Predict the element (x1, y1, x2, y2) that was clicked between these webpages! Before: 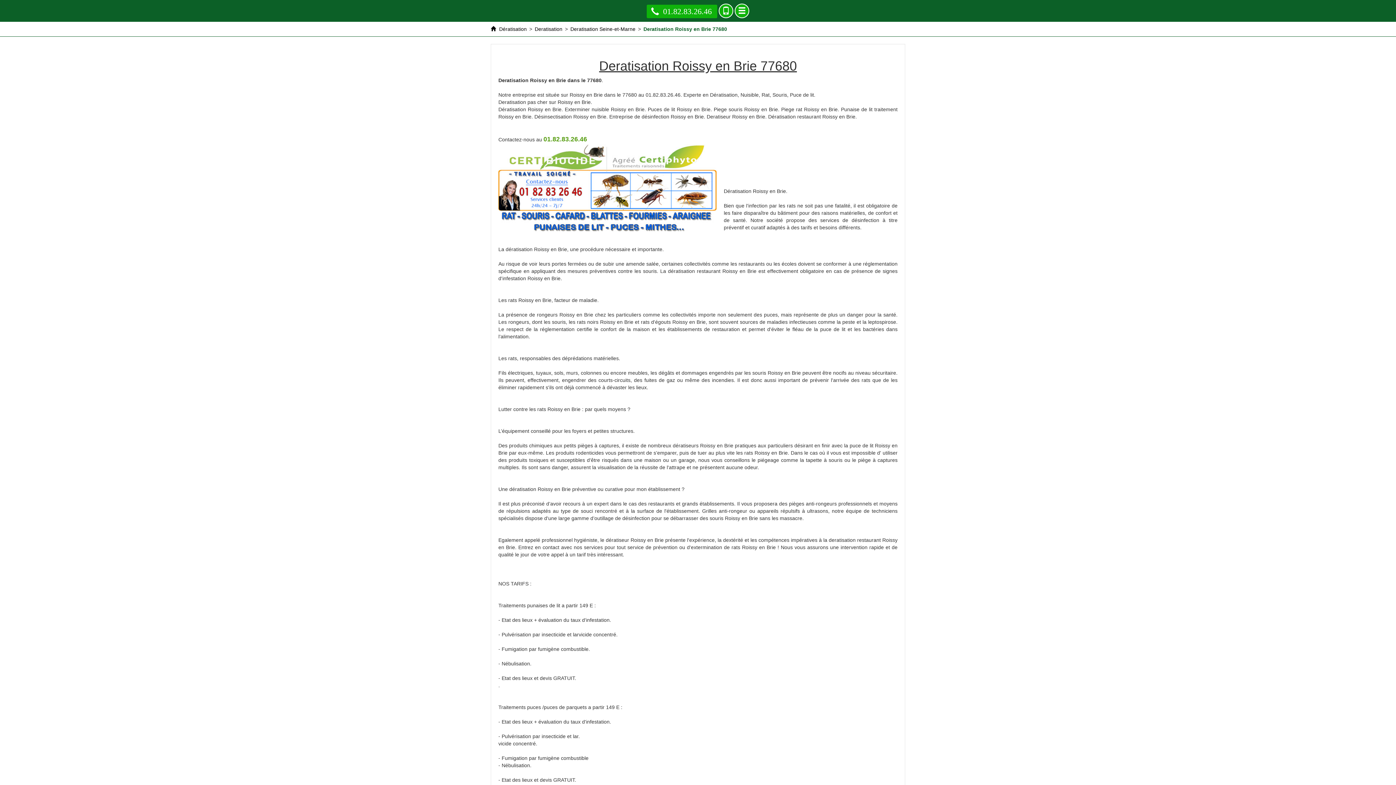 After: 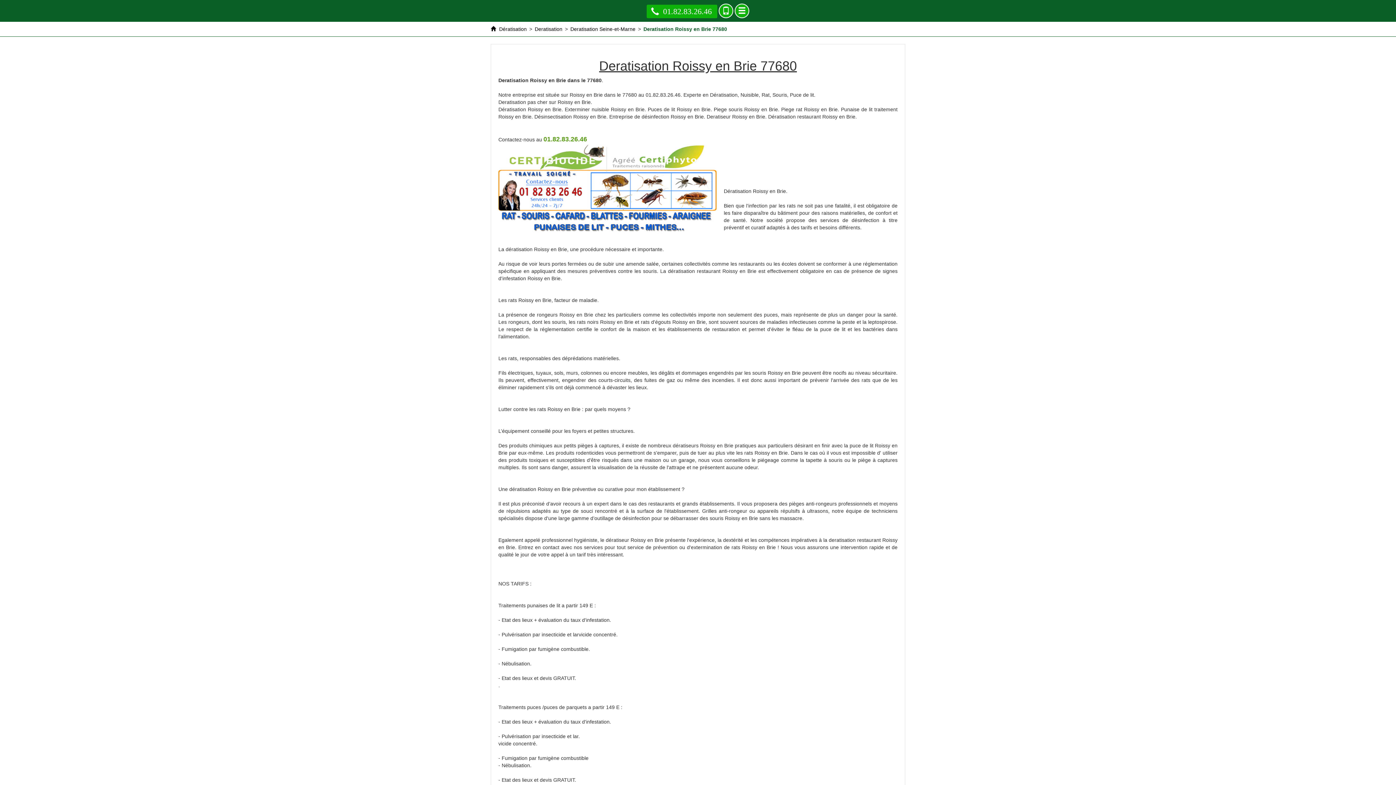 Action: bbox: (643, 26, 727, 32) label: Deratisation Roissy en Brie 77680